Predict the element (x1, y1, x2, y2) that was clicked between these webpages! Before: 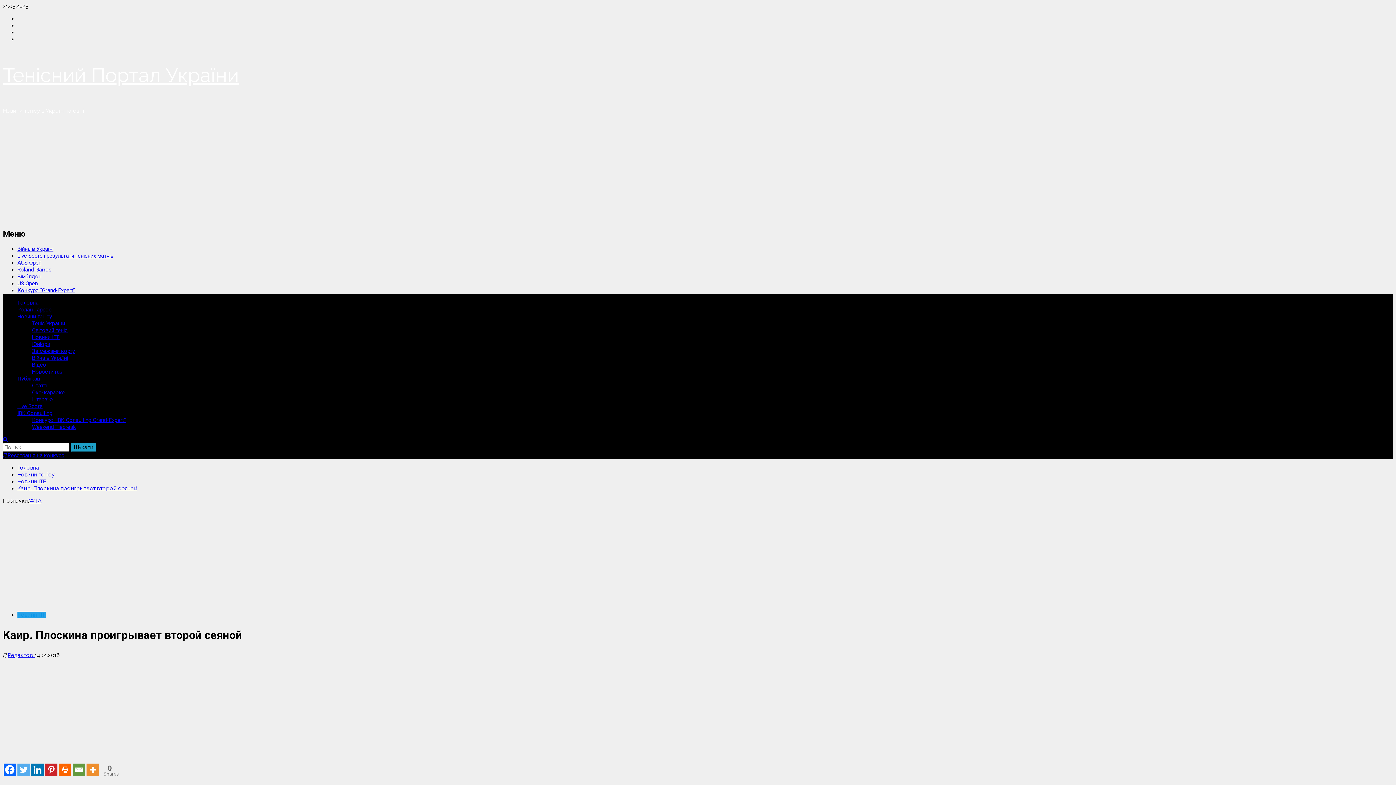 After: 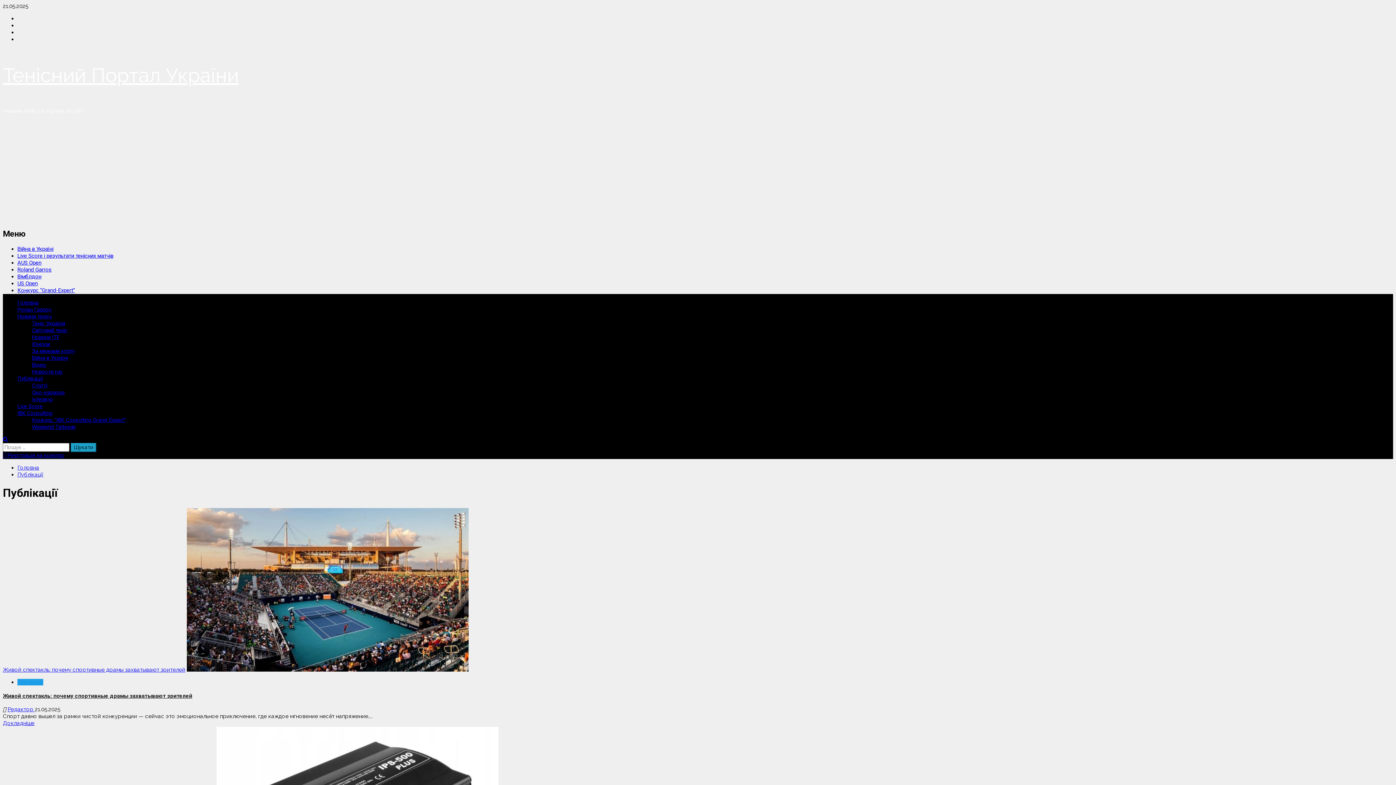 Action: bbox: (17, 375, 42, 382) label: Публікації